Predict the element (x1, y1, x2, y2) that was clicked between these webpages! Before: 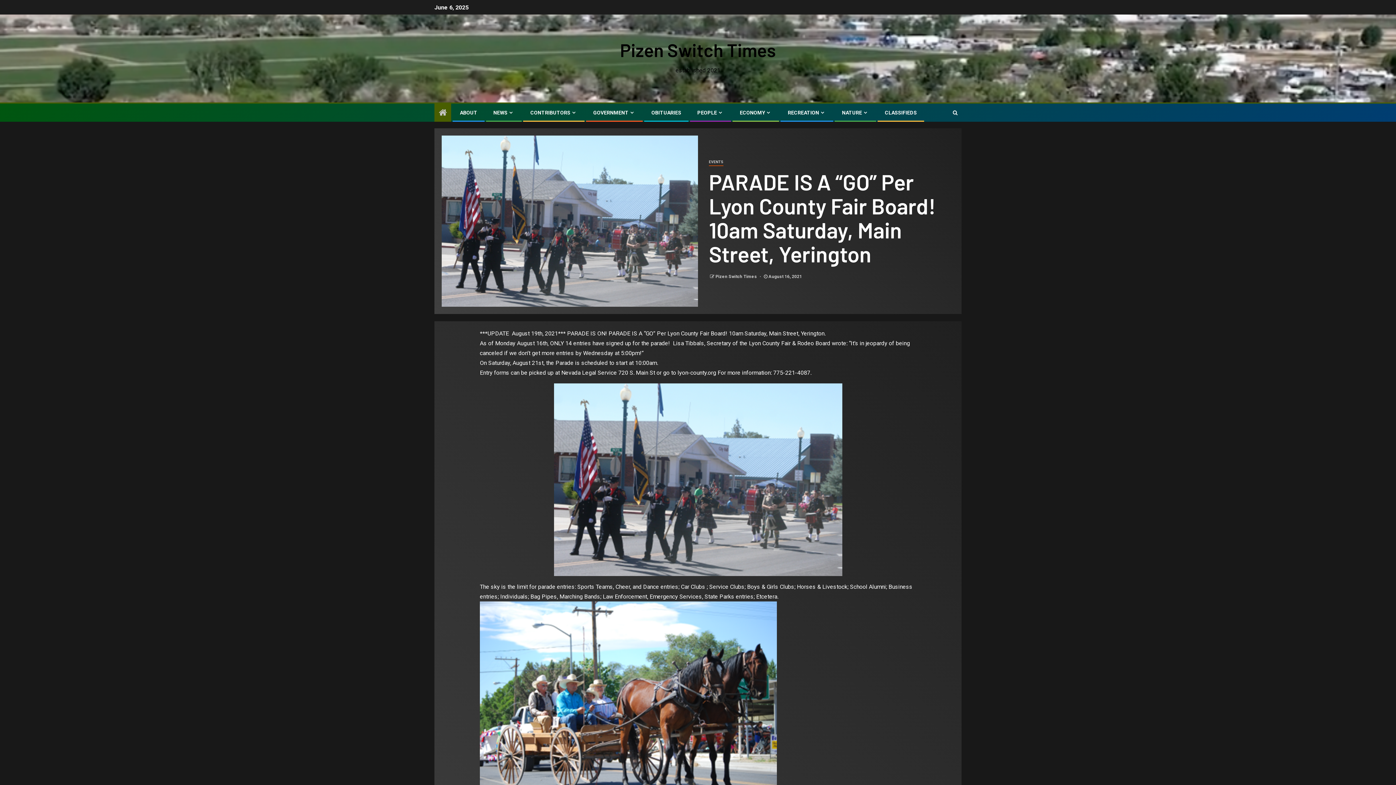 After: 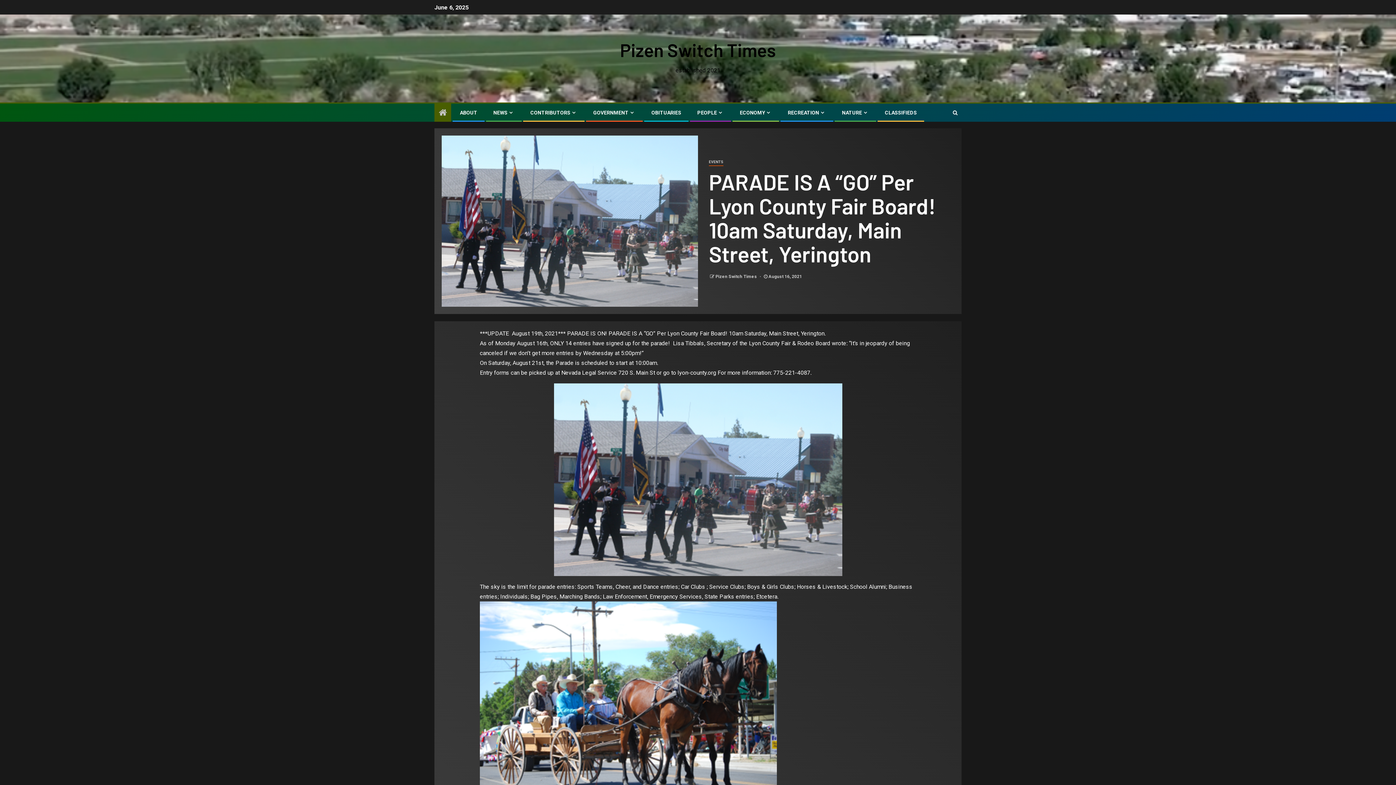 Action: bbox: (677, 369, 716, 376) label: lyon-county.org